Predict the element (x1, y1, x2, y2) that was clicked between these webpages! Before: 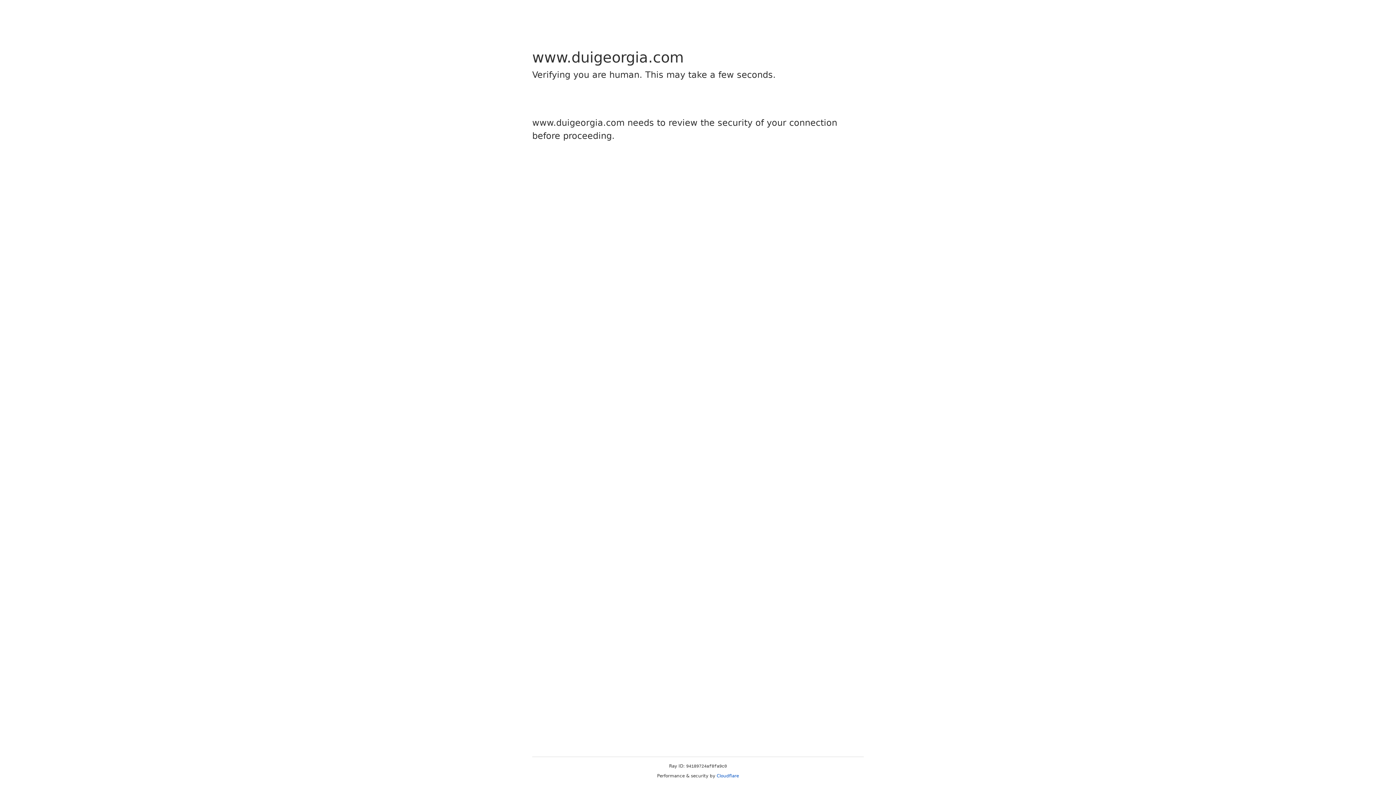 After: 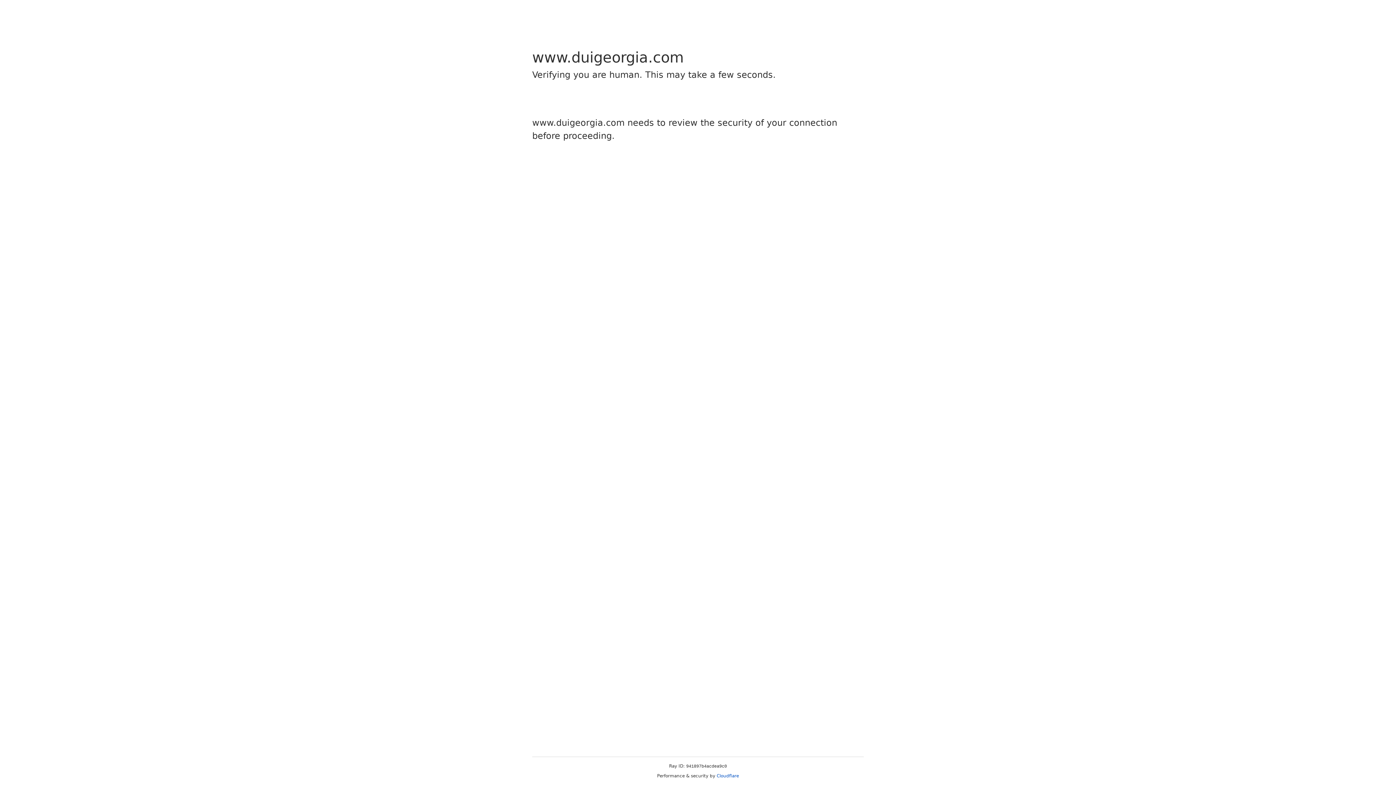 Action: label: Cloudflare bbox: (716, 773, 739, 778)